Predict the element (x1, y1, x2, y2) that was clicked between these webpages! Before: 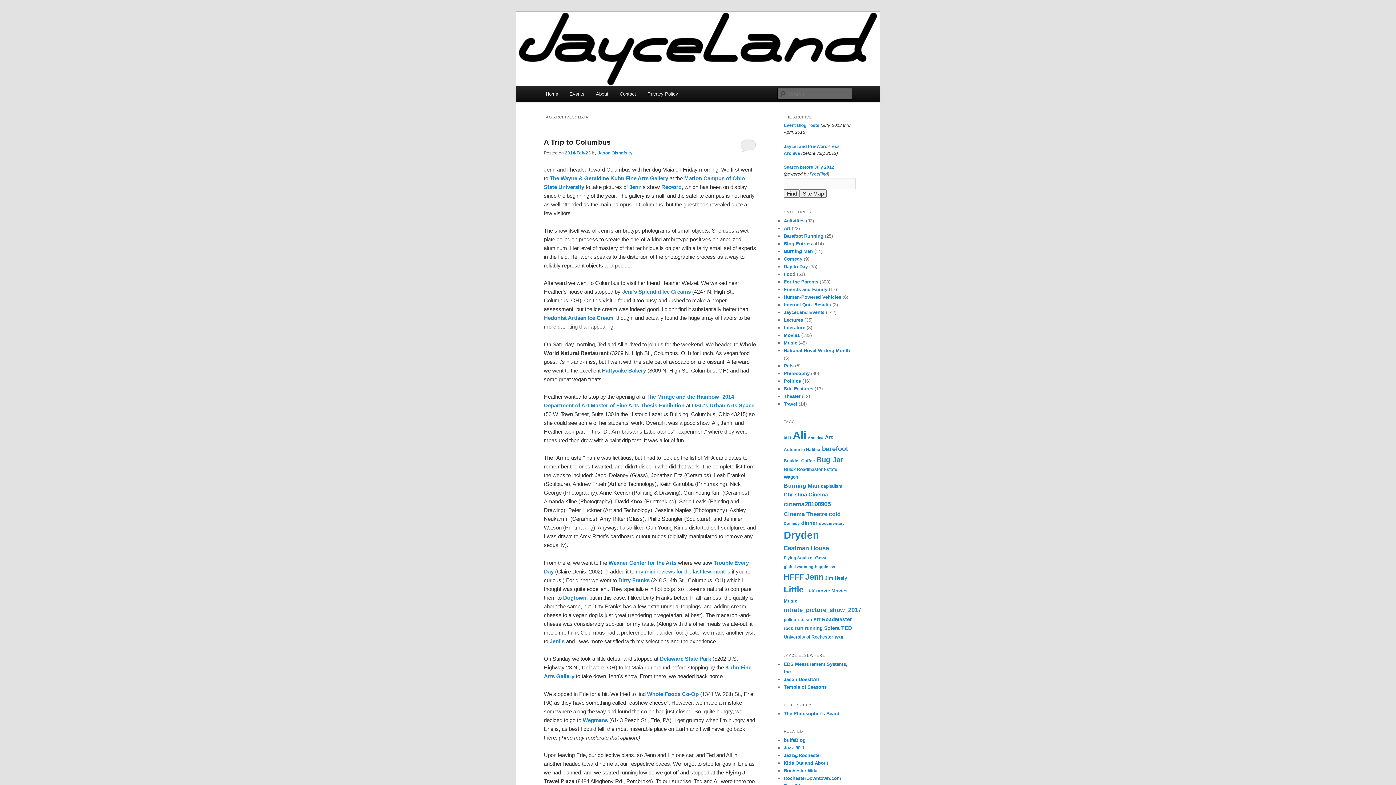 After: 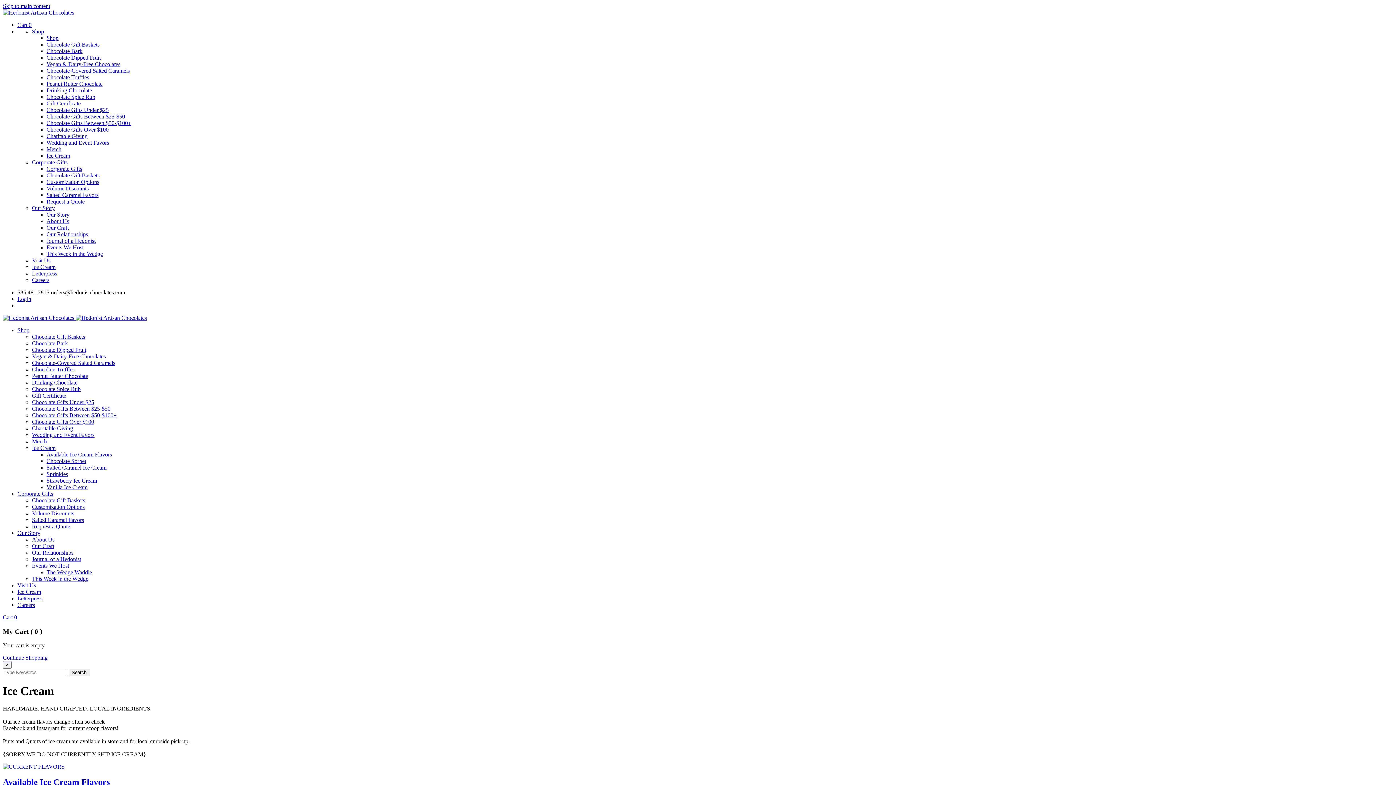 Action: label: Hedonist Artisan Ice Cream bbox: (544, 315, 613, 321)